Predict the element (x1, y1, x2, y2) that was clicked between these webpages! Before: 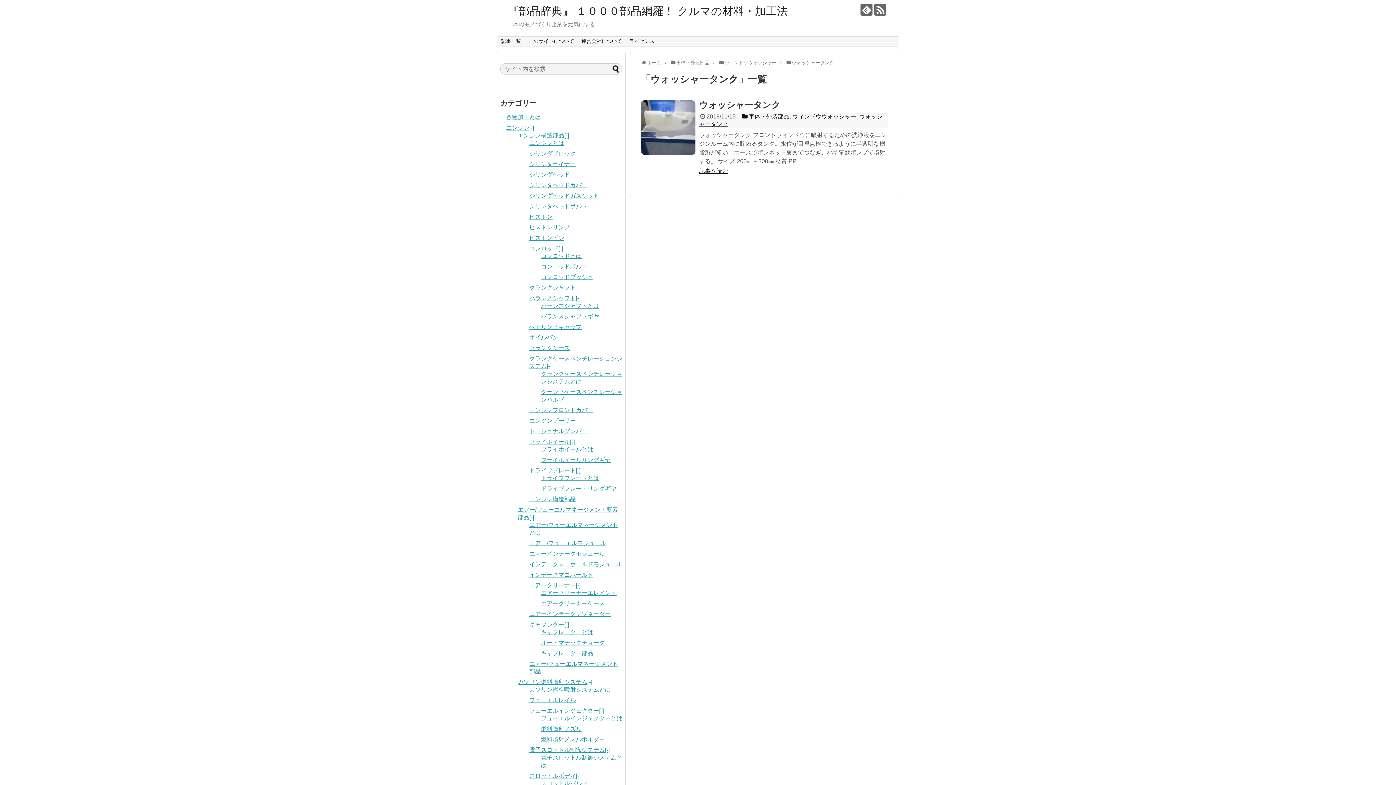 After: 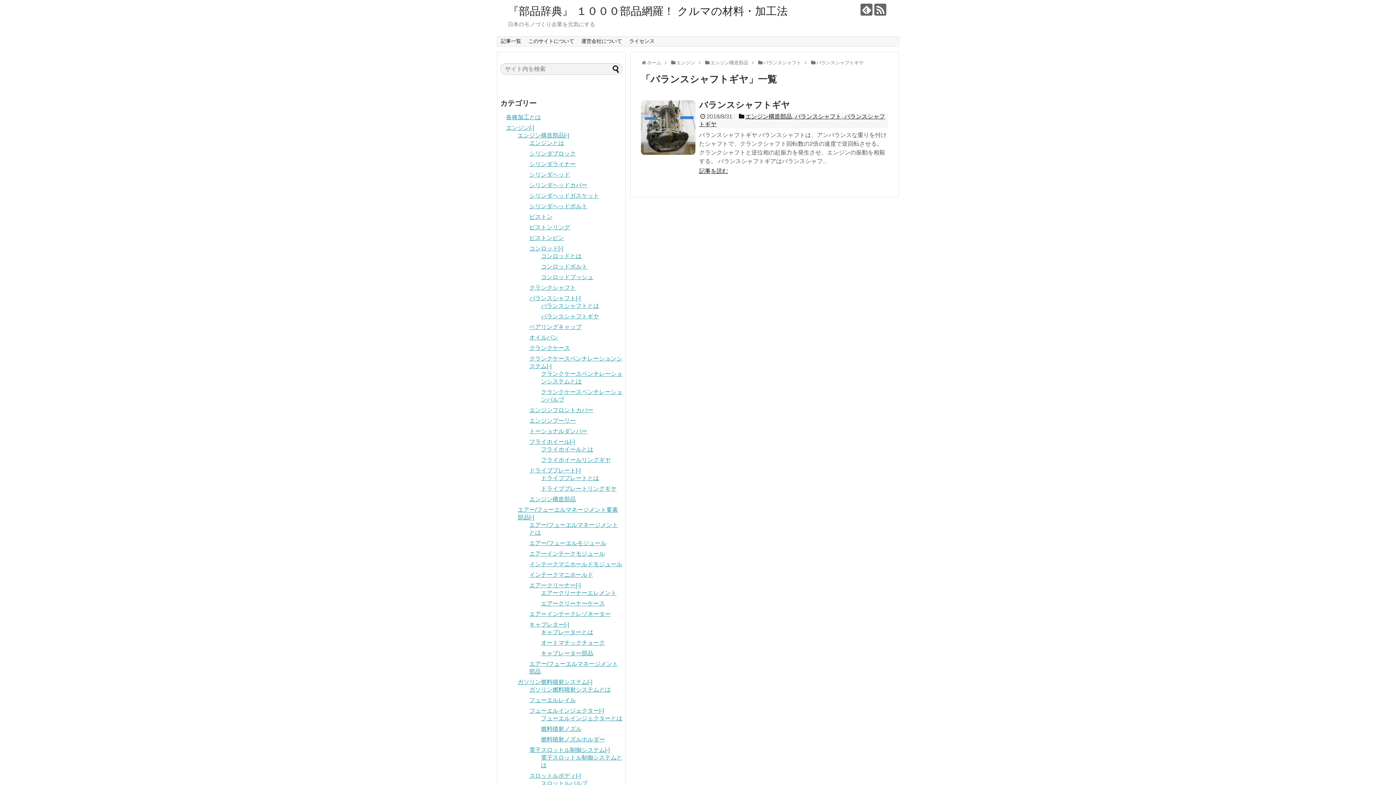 Action: bbox: (541, 313, 599, 319) label: バランスシャフトギヤ